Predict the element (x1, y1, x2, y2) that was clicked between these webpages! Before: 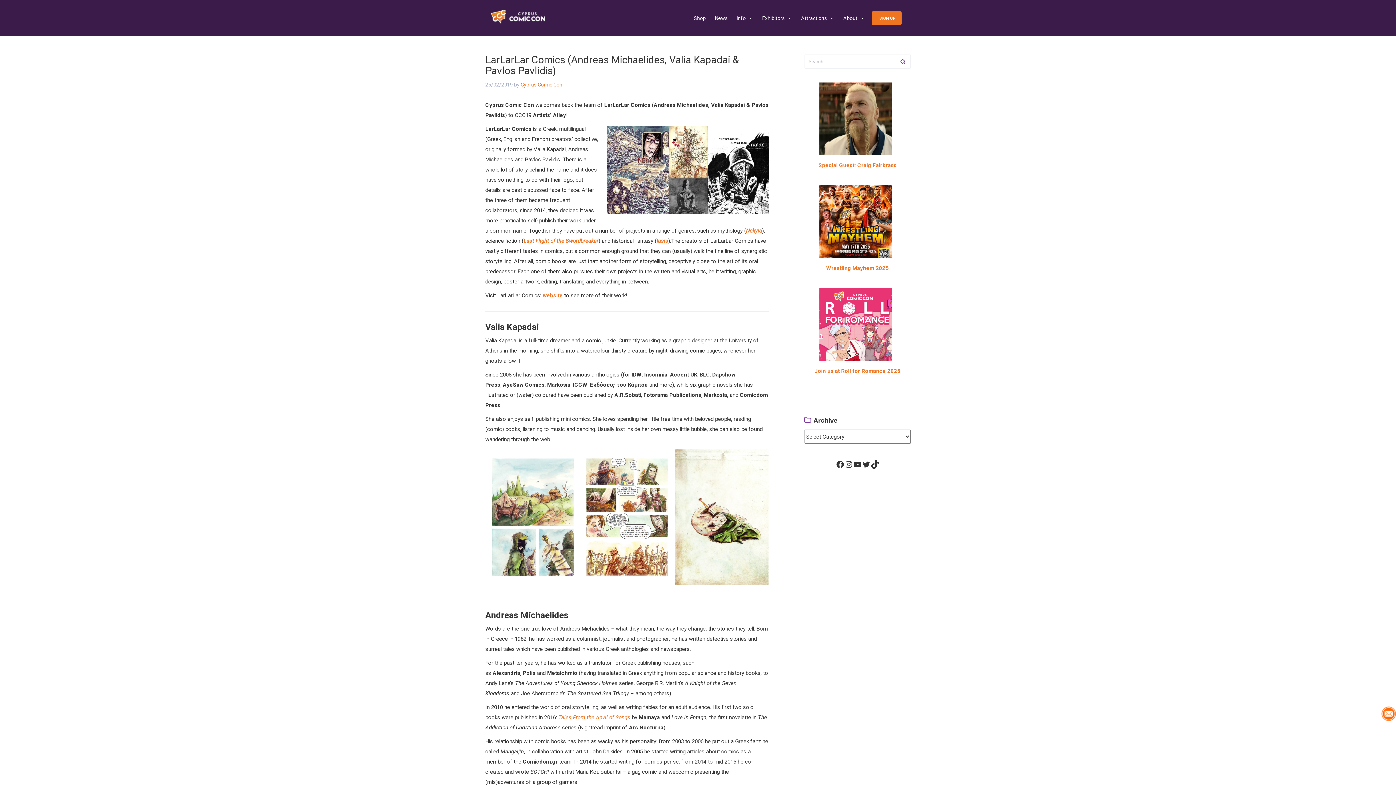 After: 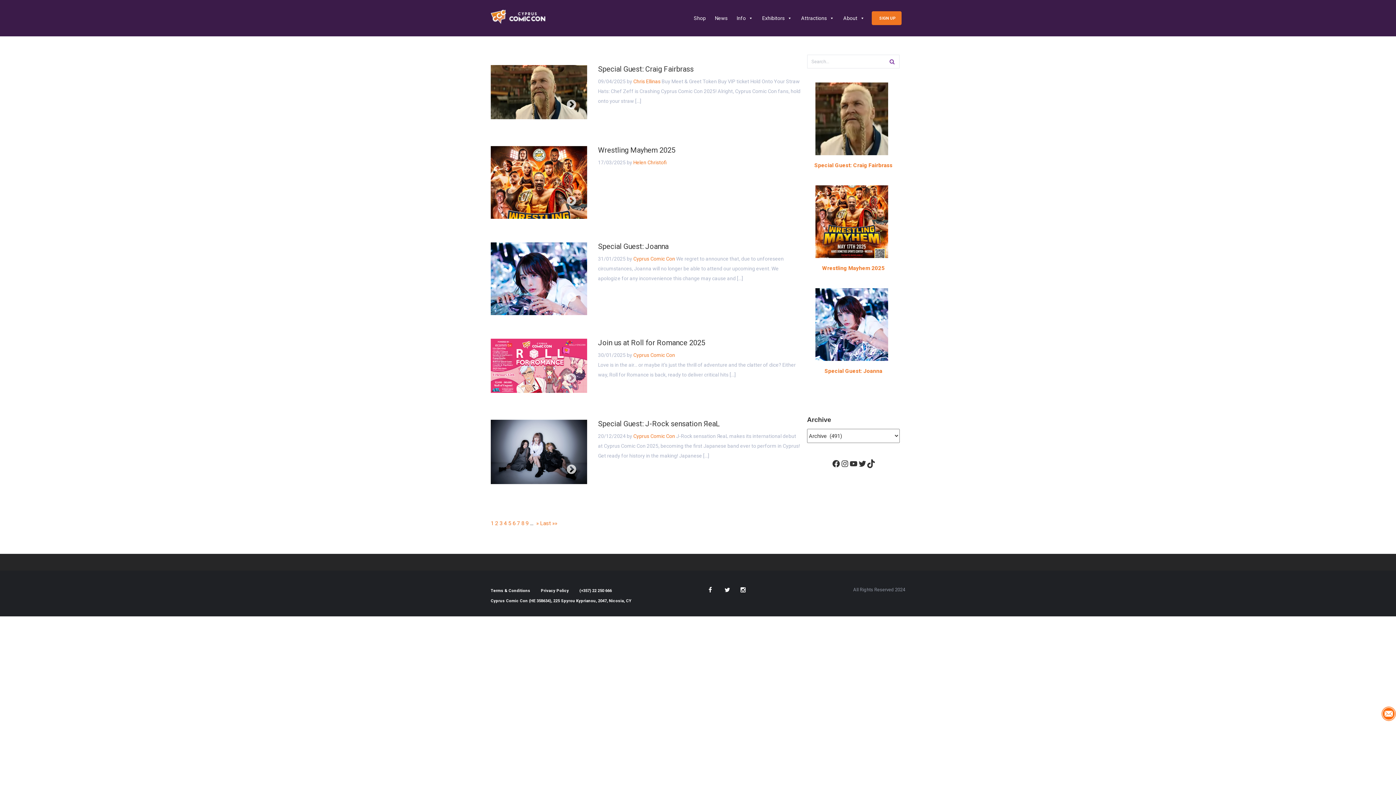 Action: bbox: (711, 10, 731, 25) label: News